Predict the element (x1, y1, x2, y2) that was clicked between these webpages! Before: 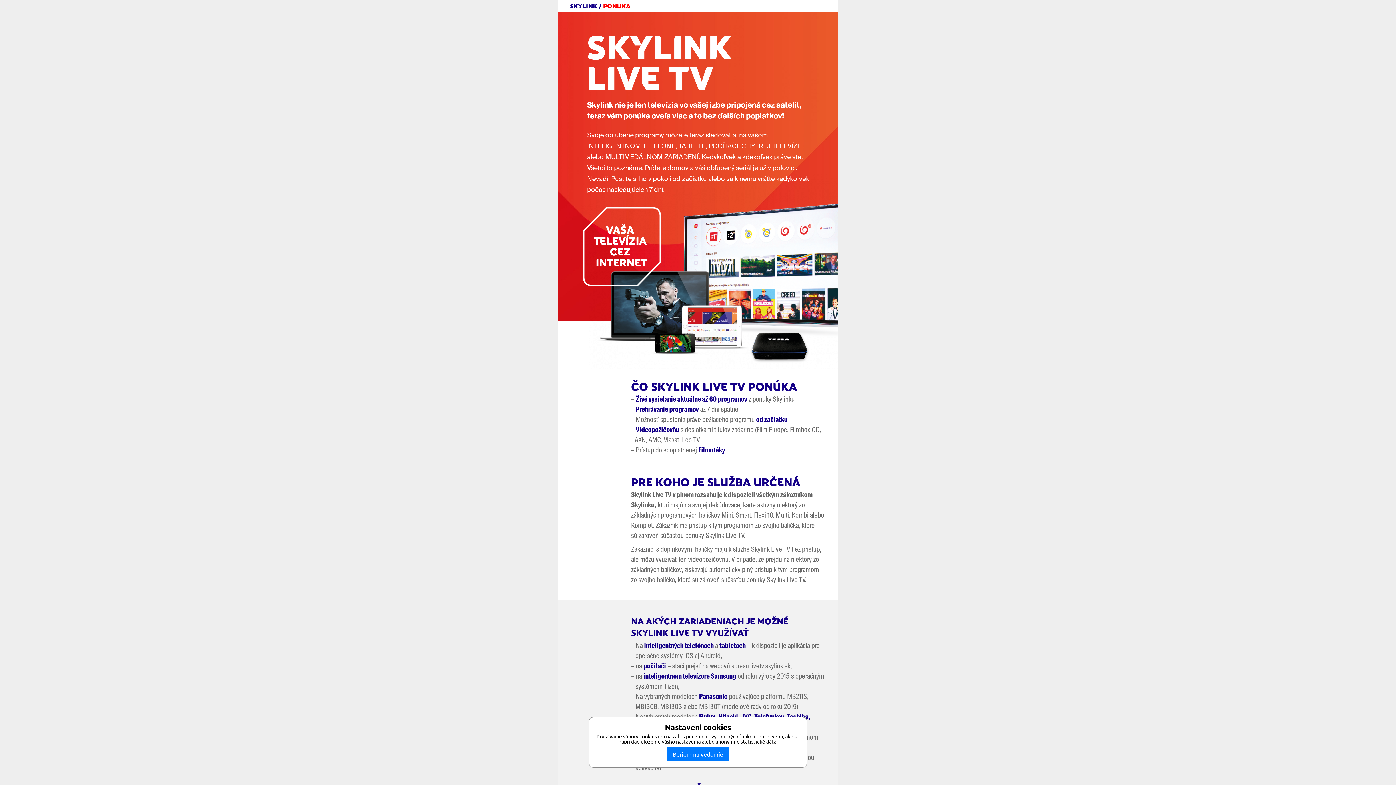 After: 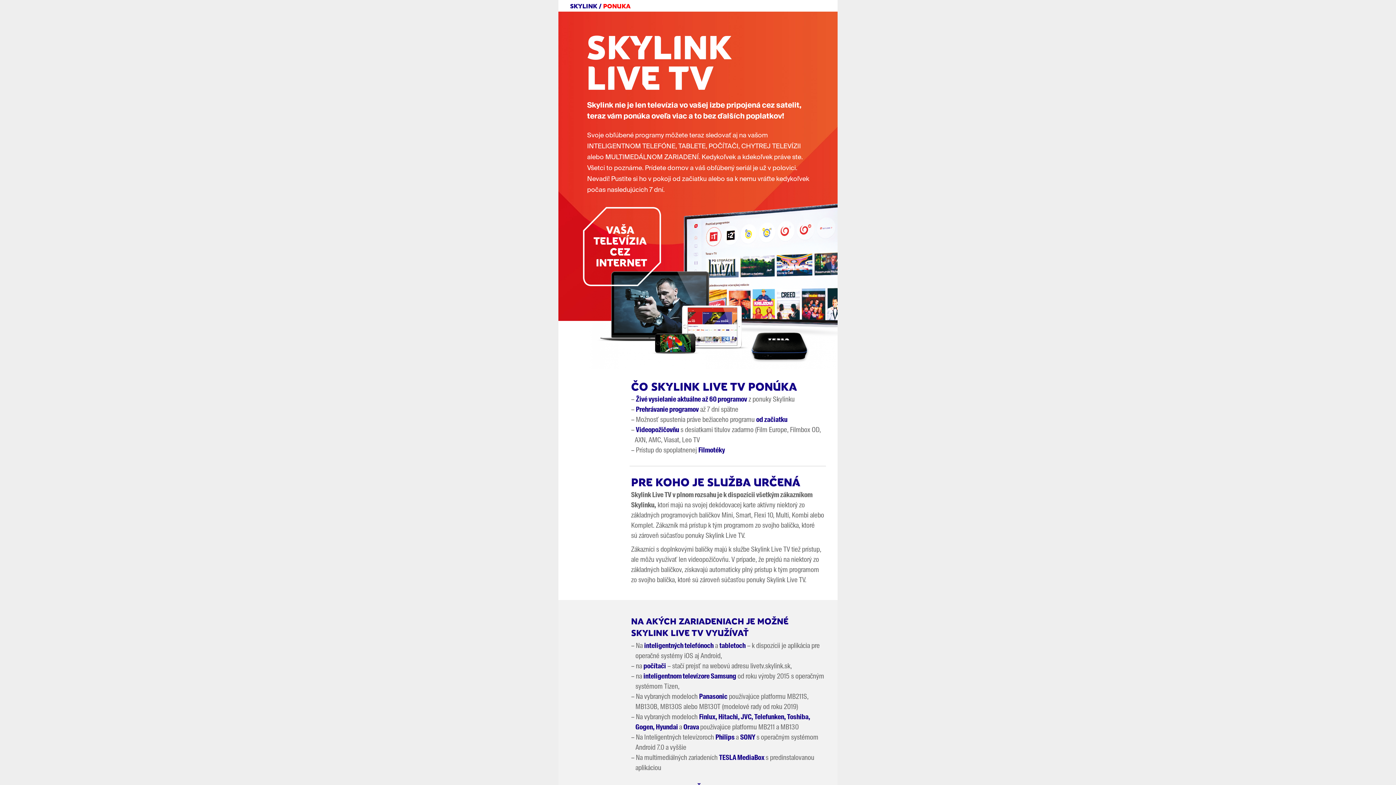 Action: label: Beriem na vedomie bbox: (667, 747, 729, 761)